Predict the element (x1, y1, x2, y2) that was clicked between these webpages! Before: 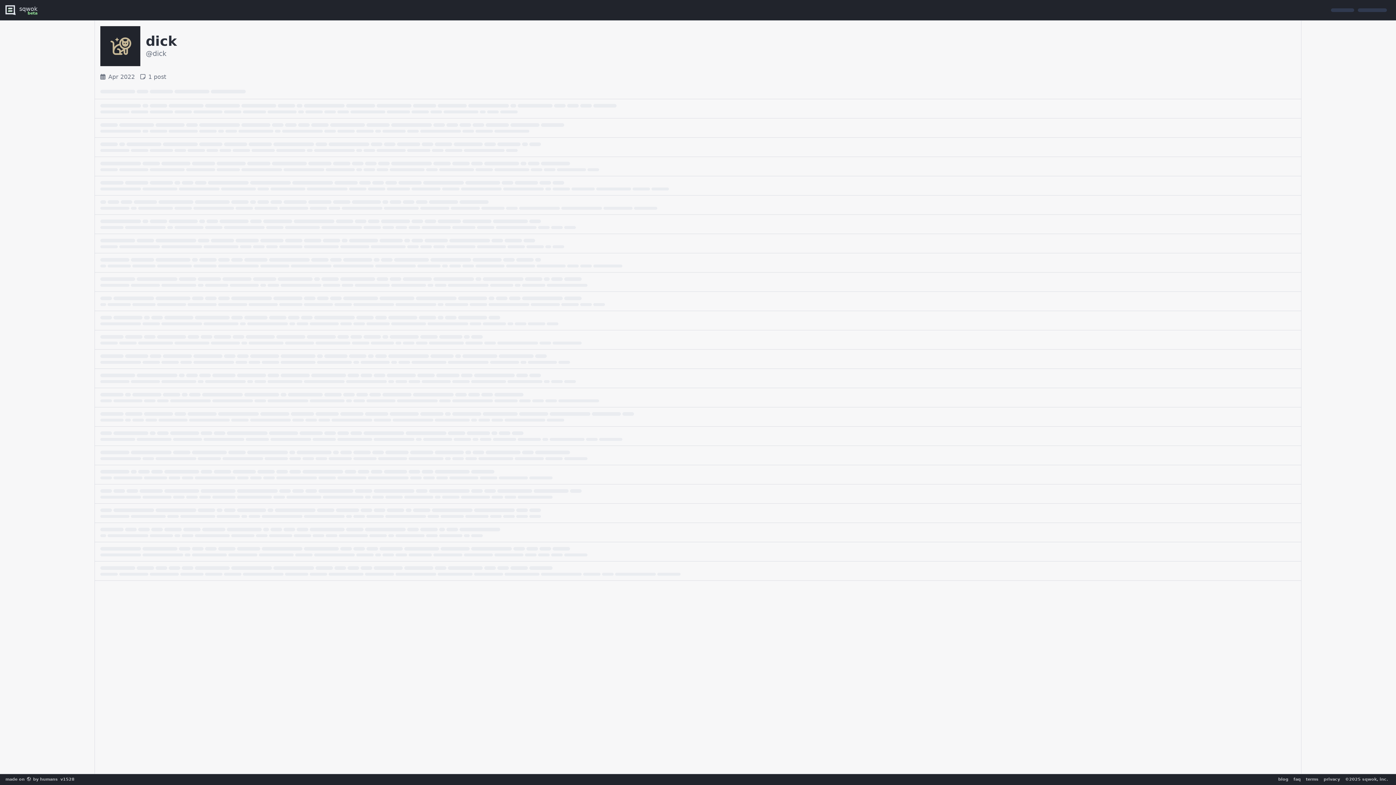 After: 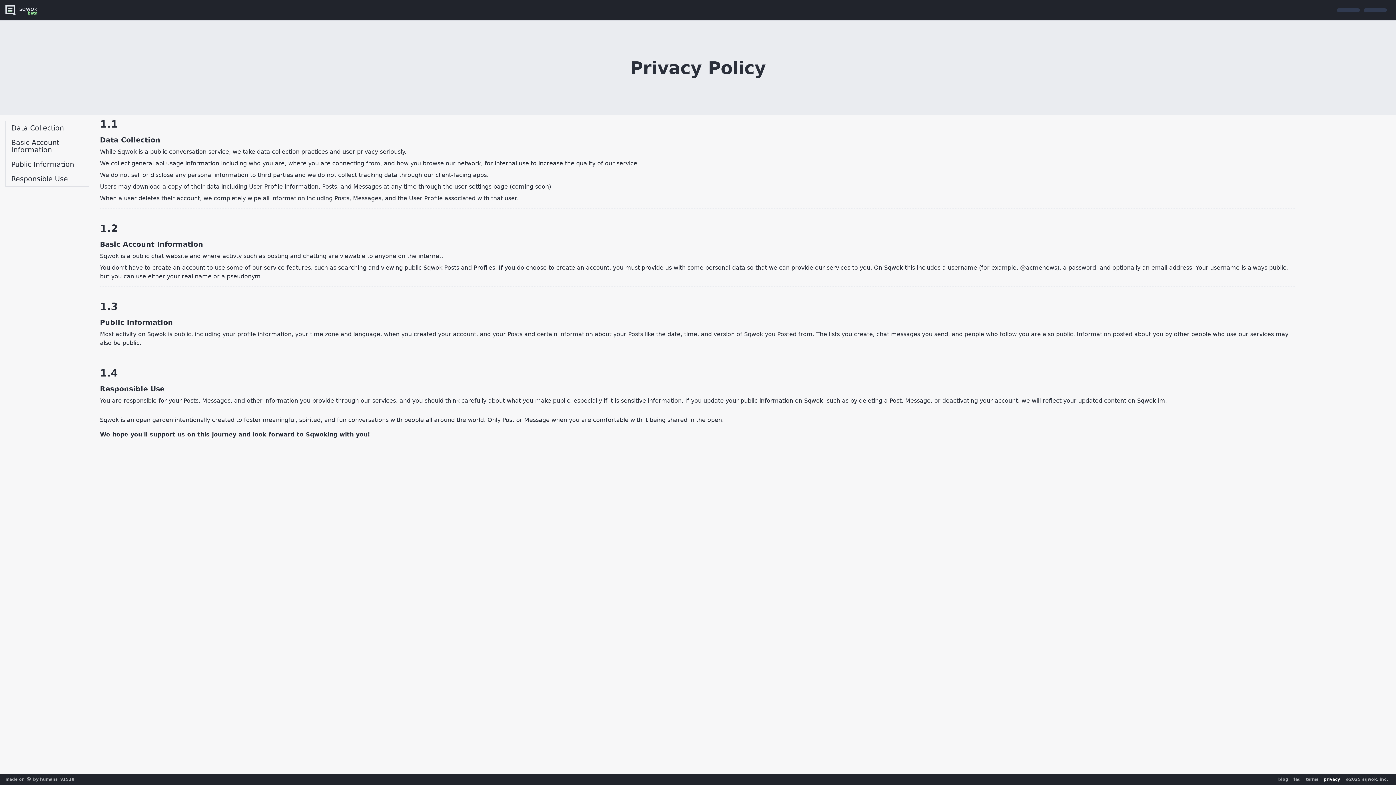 Action: label: privacy bbox: (1321, 776, 1342, 783)